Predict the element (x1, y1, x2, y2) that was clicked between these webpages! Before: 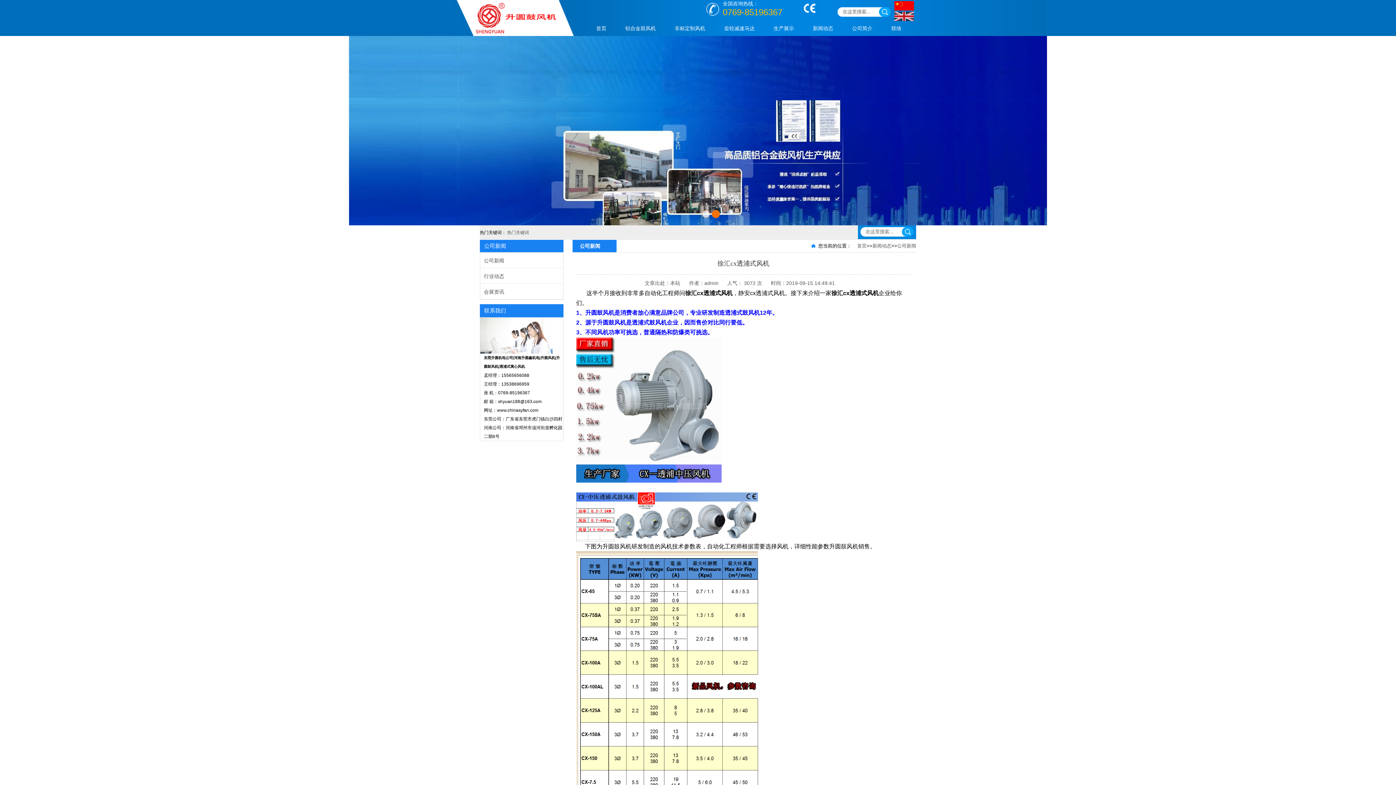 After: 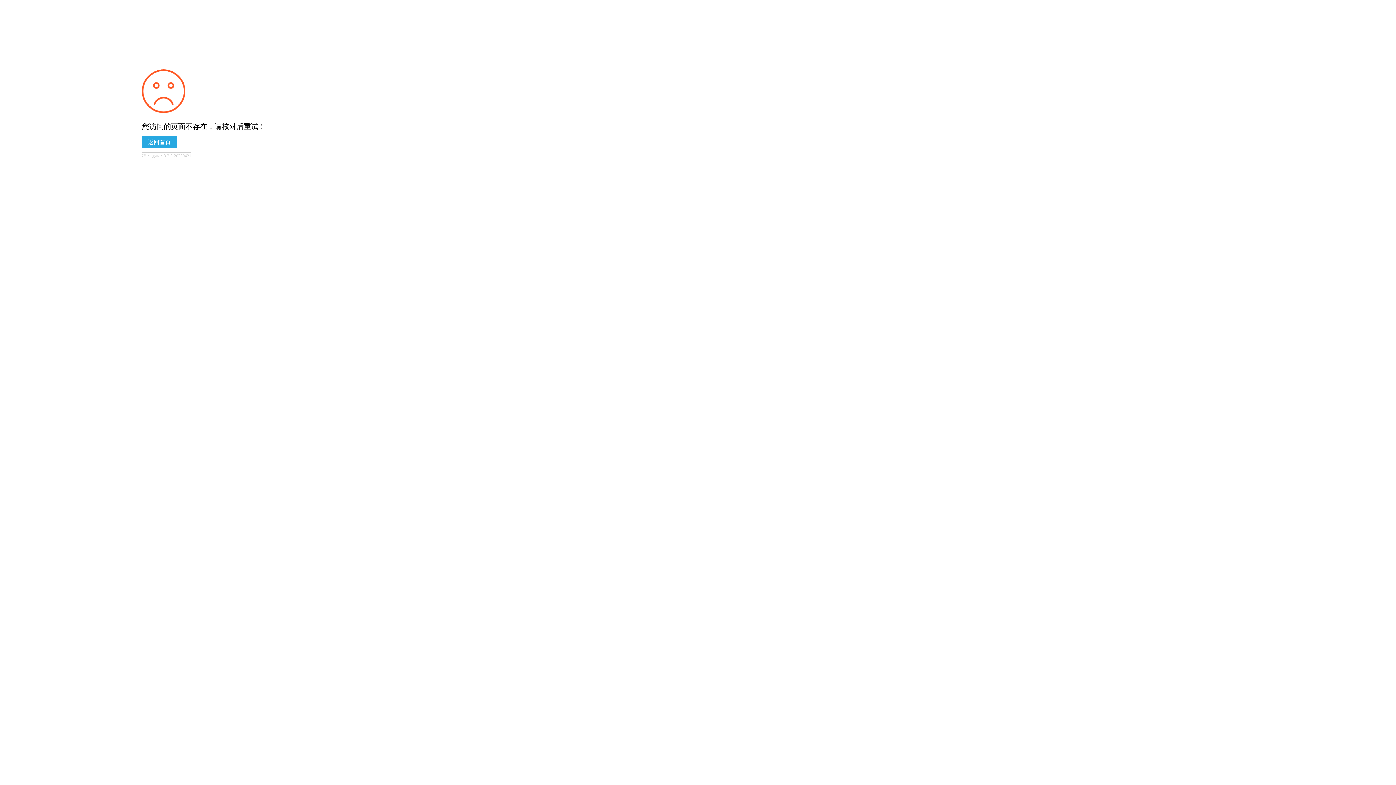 Action: bbox: (894, 11, 916, 21)